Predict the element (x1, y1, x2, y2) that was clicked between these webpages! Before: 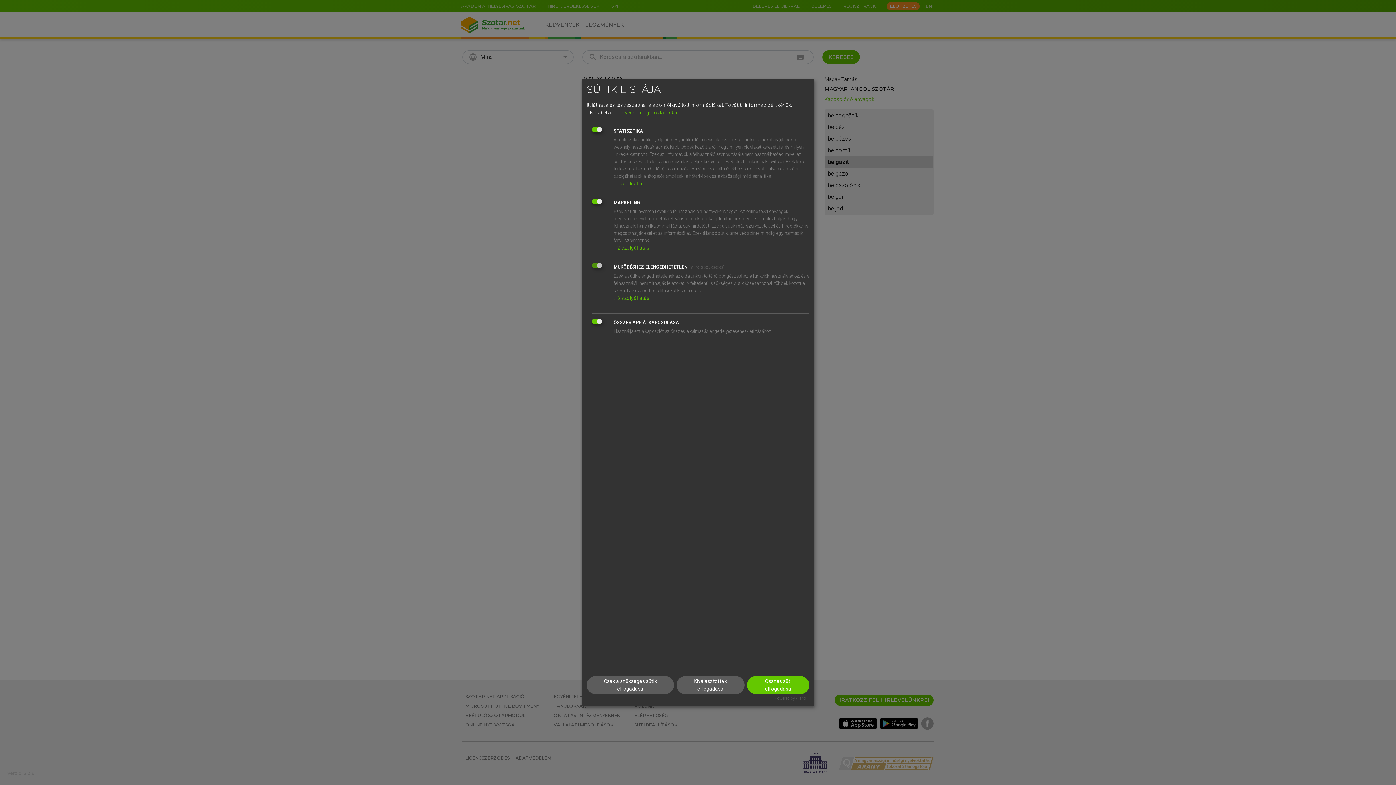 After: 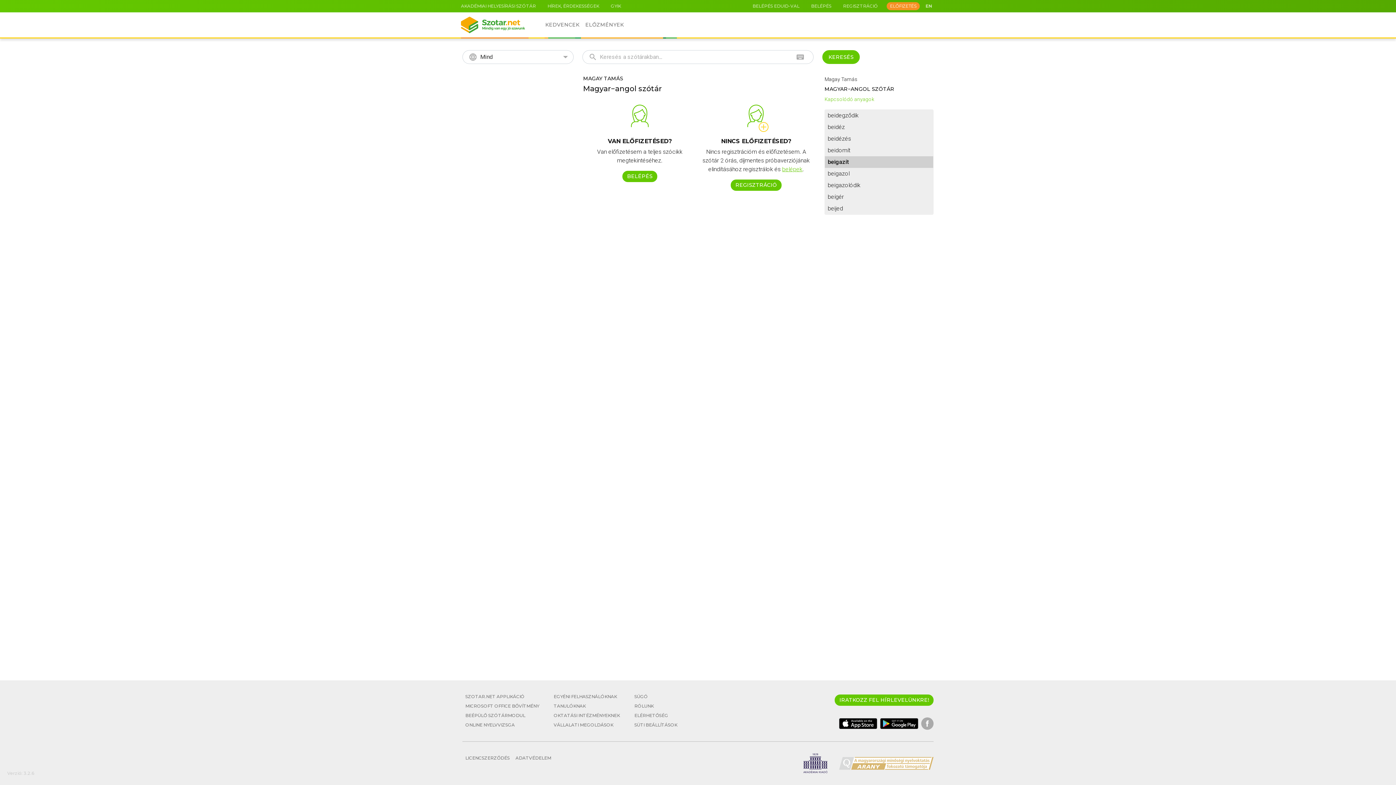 Action: label: Csak a szükséges sütik elfogadása bbox: (586, 676, 674, 694)